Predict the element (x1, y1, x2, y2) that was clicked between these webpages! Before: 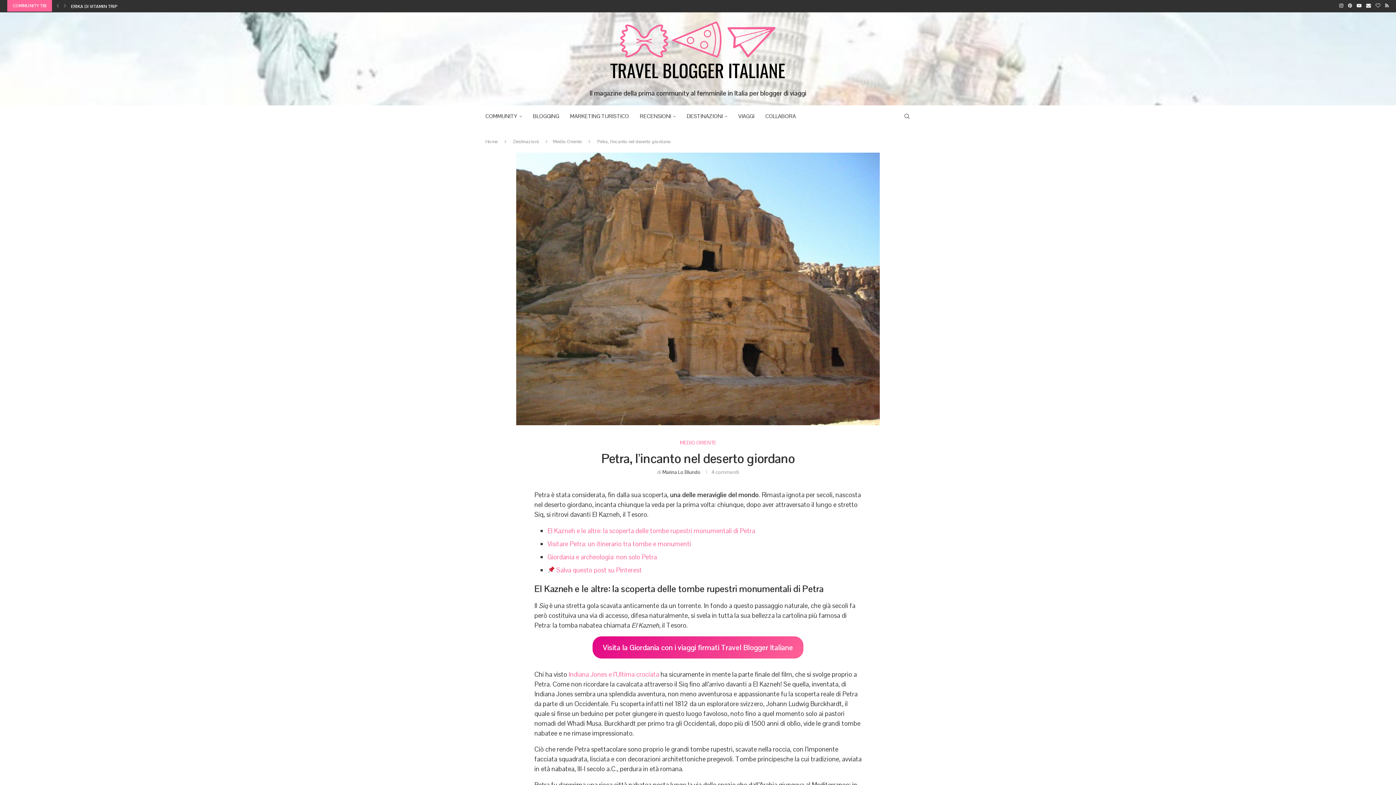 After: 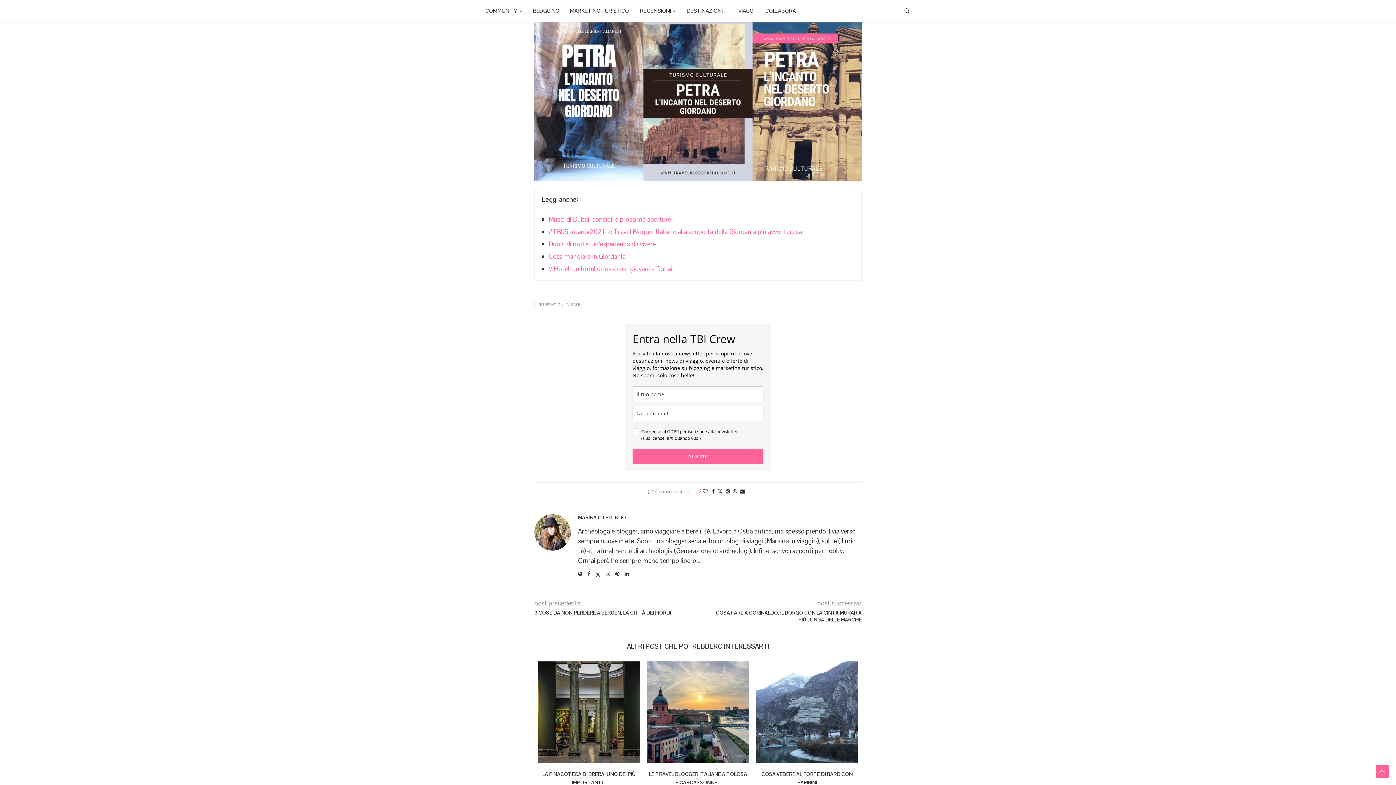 Action: label:  Salva questo post su Pinterest bbox: (547, 566, 642, 574)